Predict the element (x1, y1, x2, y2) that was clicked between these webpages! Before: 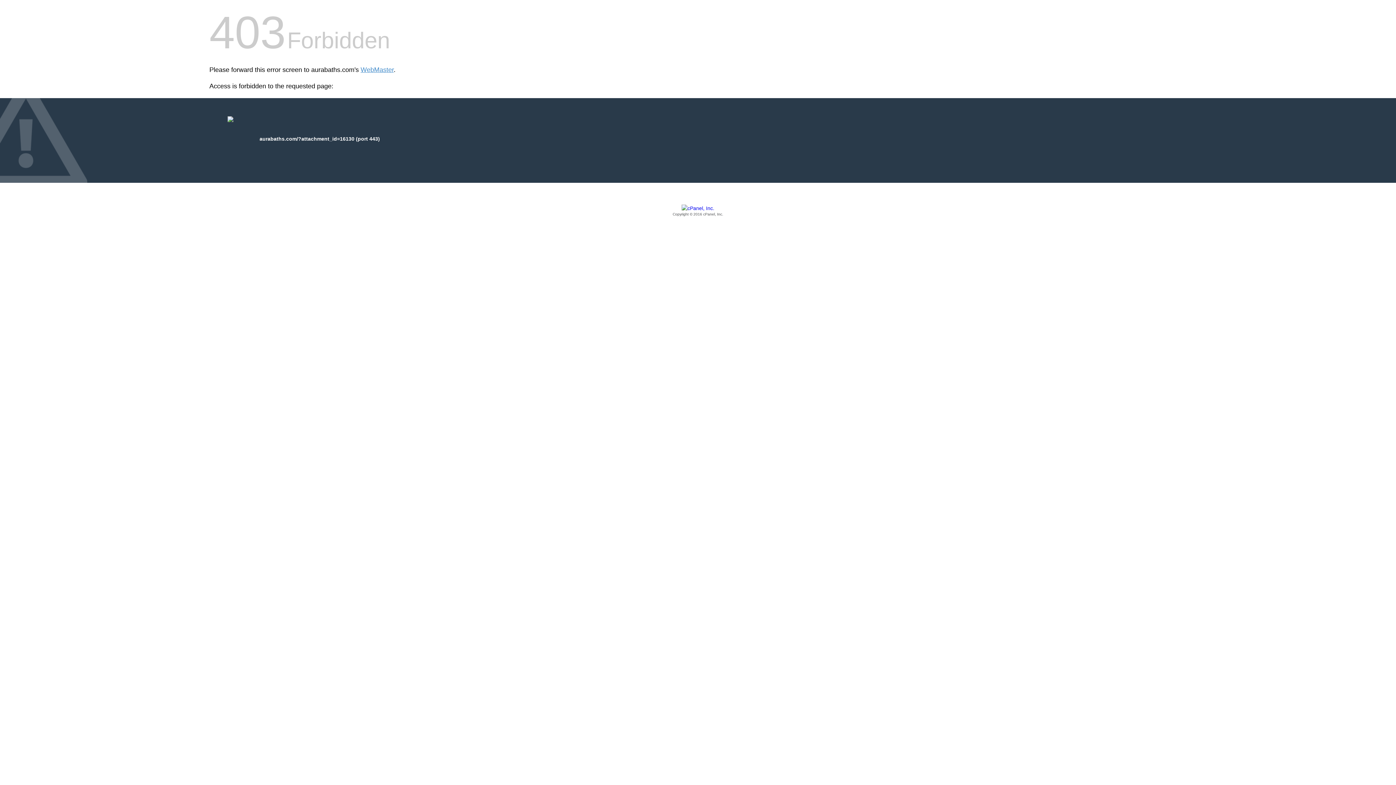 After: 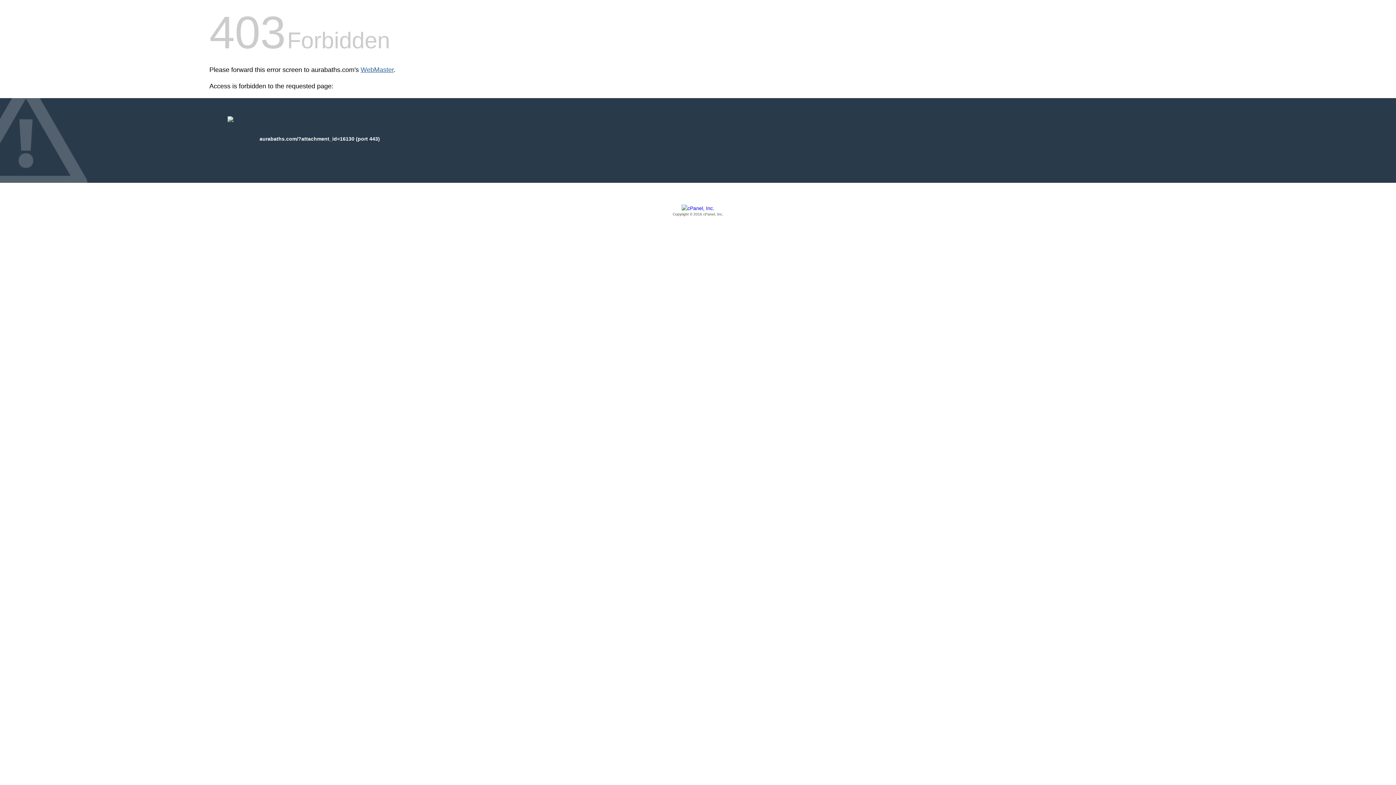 Action: bbox: (360, 66, 393, 73) label: WebMaster